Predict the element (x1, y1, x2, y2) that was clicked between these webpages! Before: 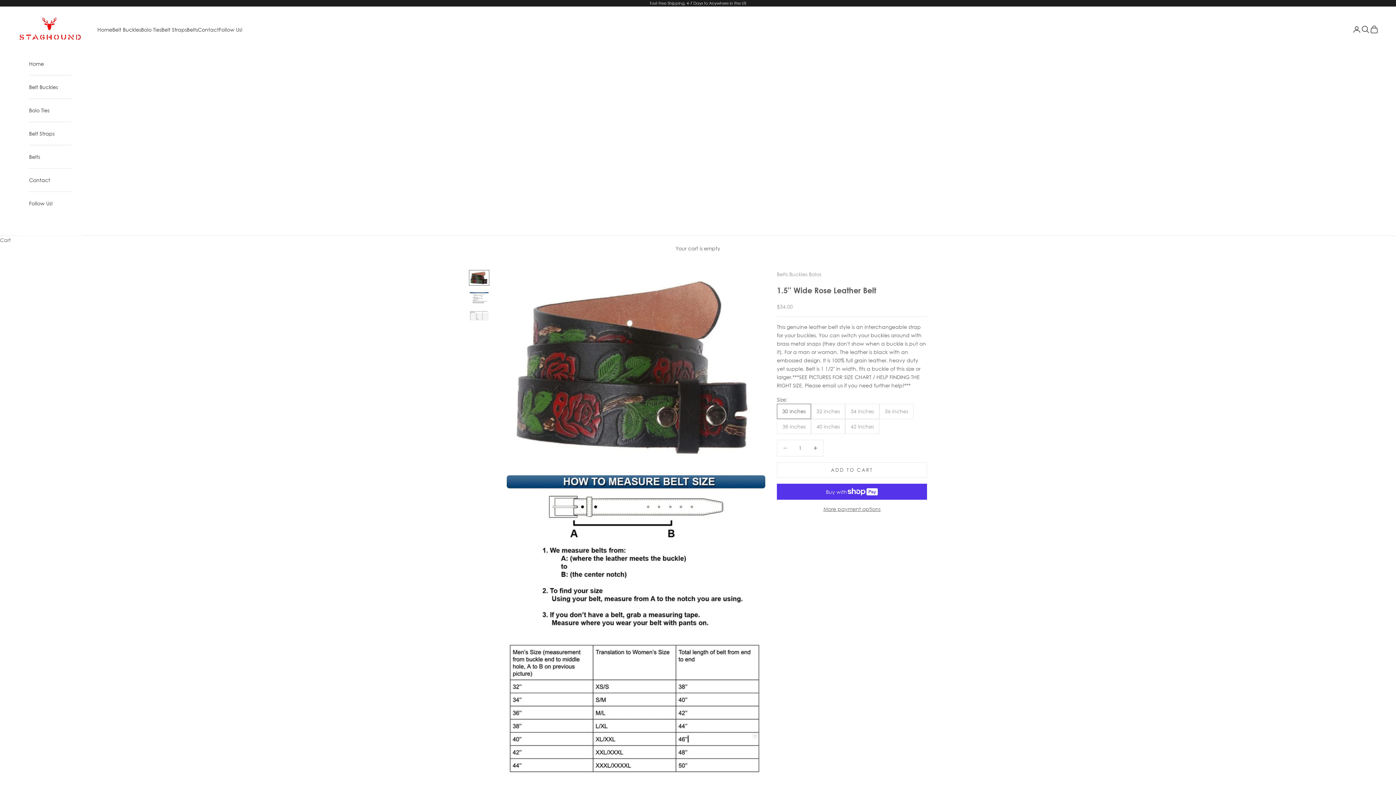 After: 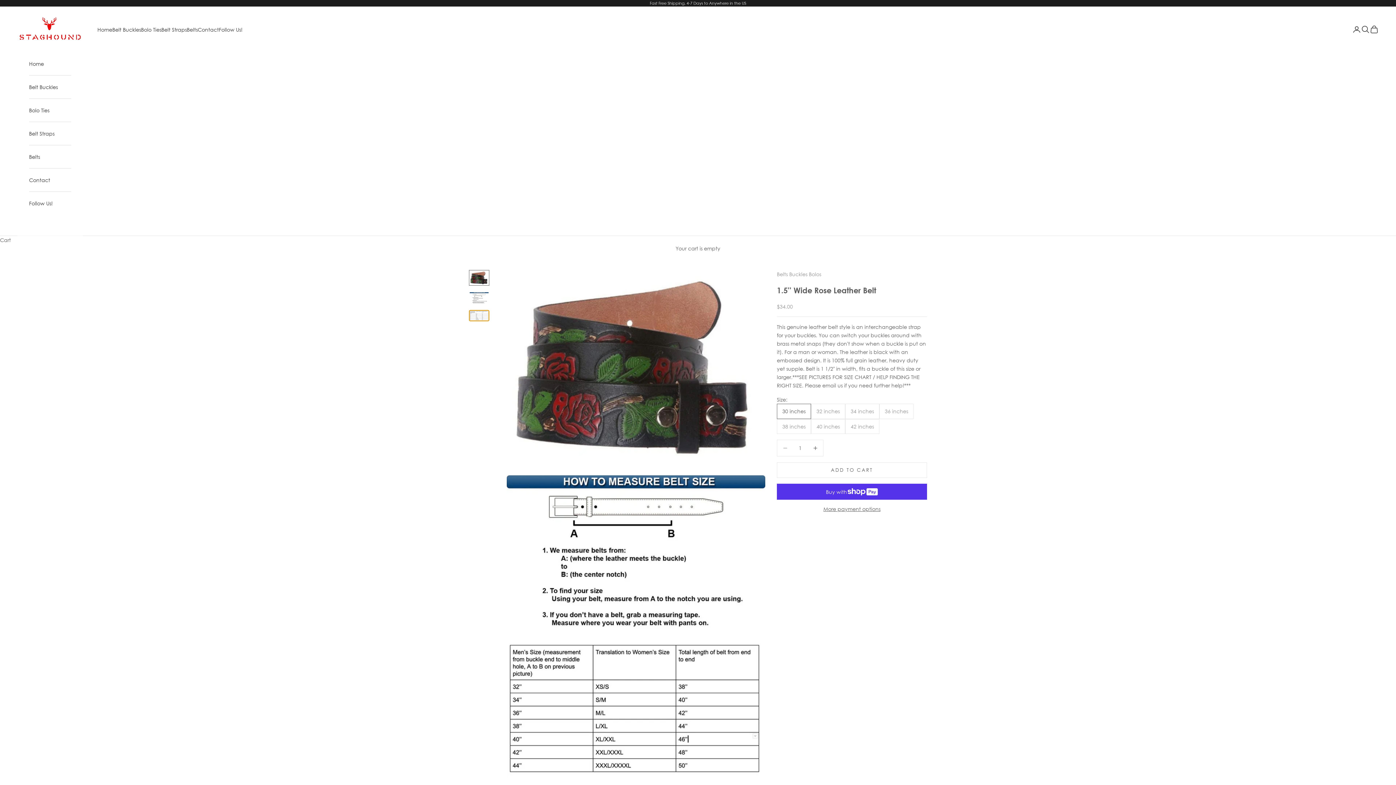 Action: label: Go to item 3 bbox: (469, 310, 489, 321)